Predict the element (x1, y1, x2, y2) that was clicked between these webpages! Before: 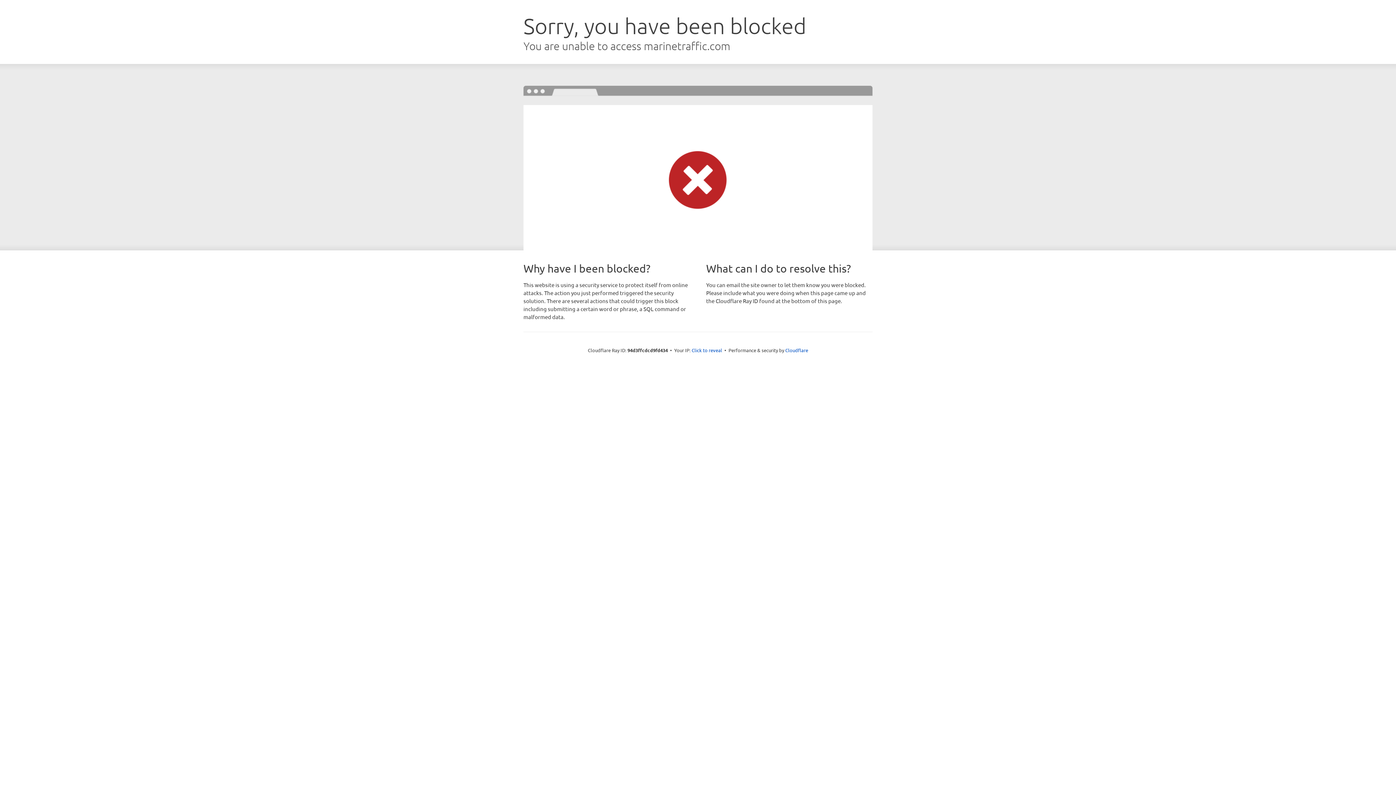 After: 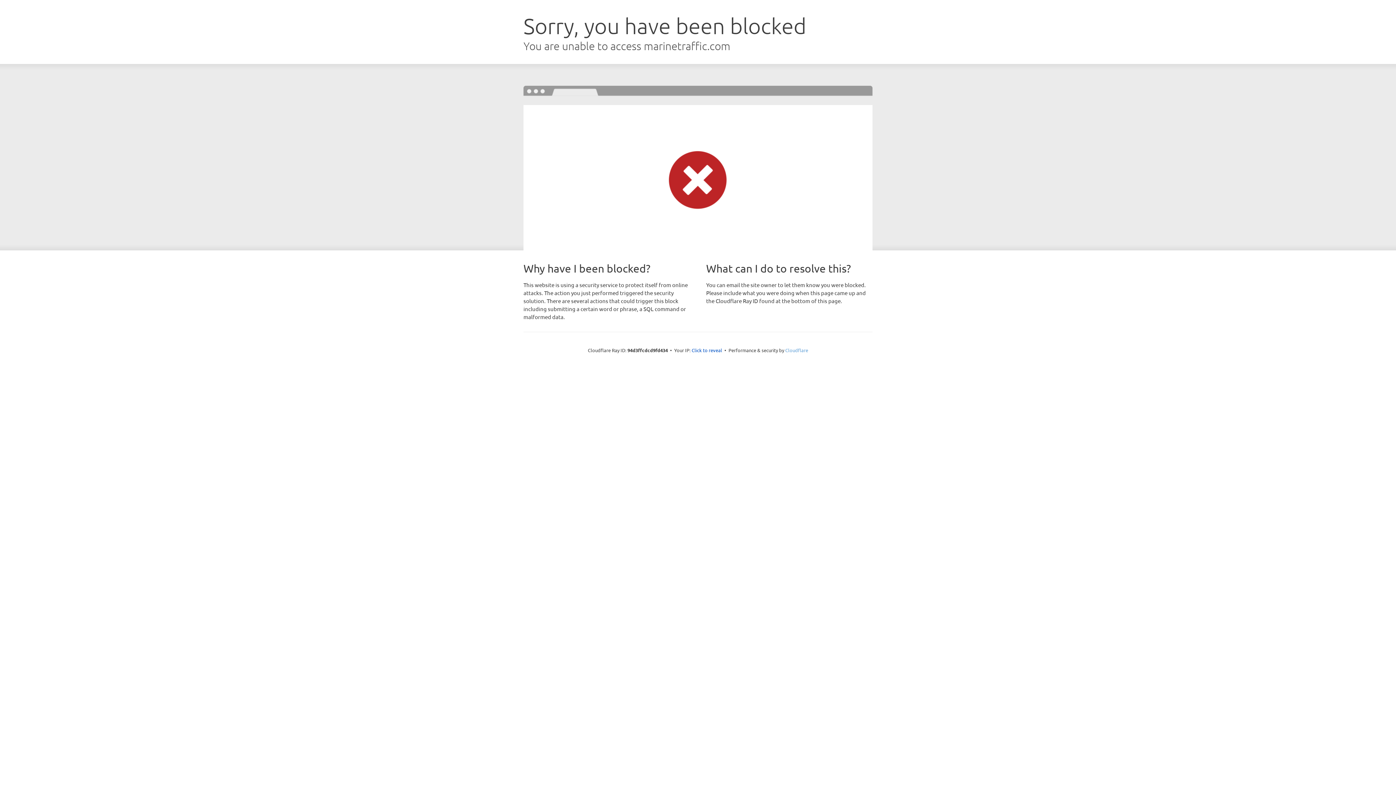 Action: label: Cloudflare bbox: (785, 347, 808, 353)